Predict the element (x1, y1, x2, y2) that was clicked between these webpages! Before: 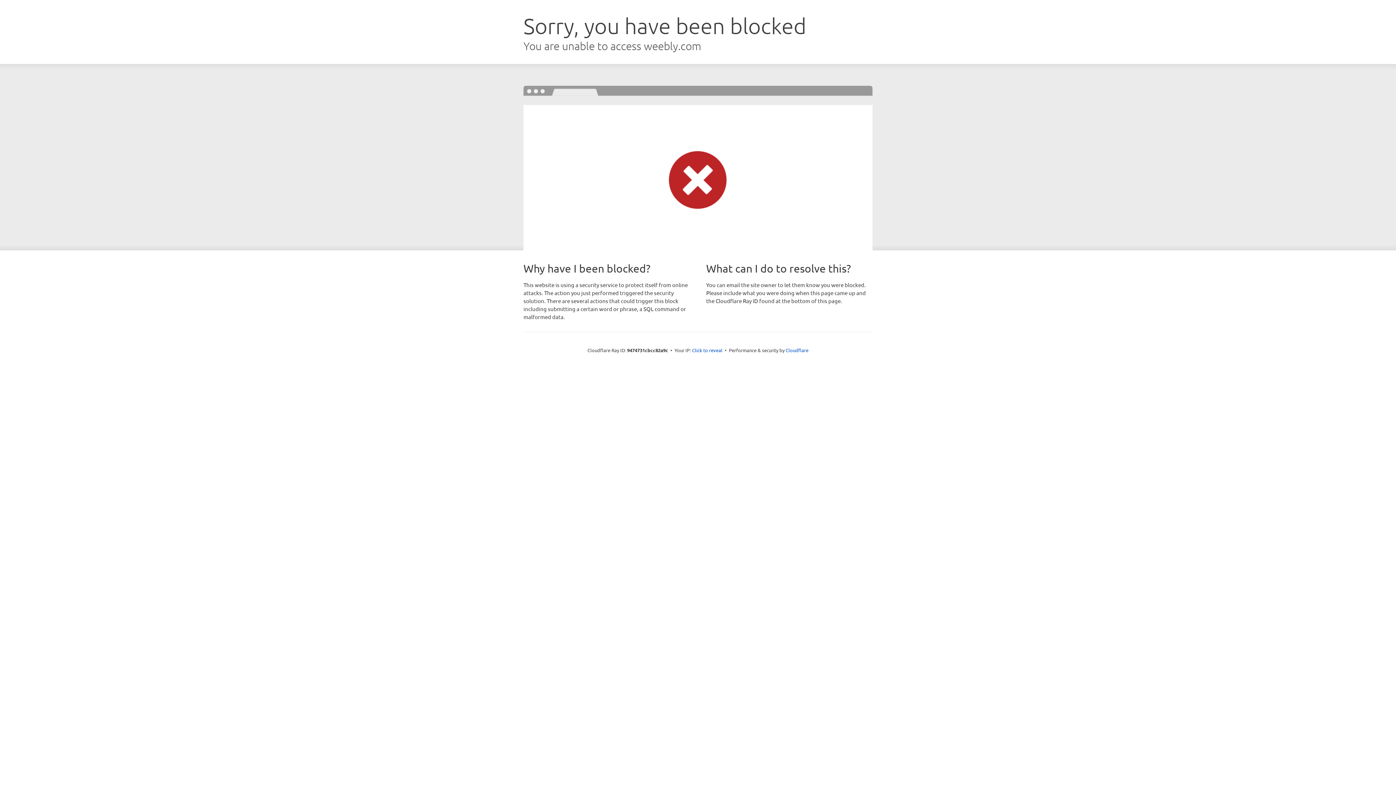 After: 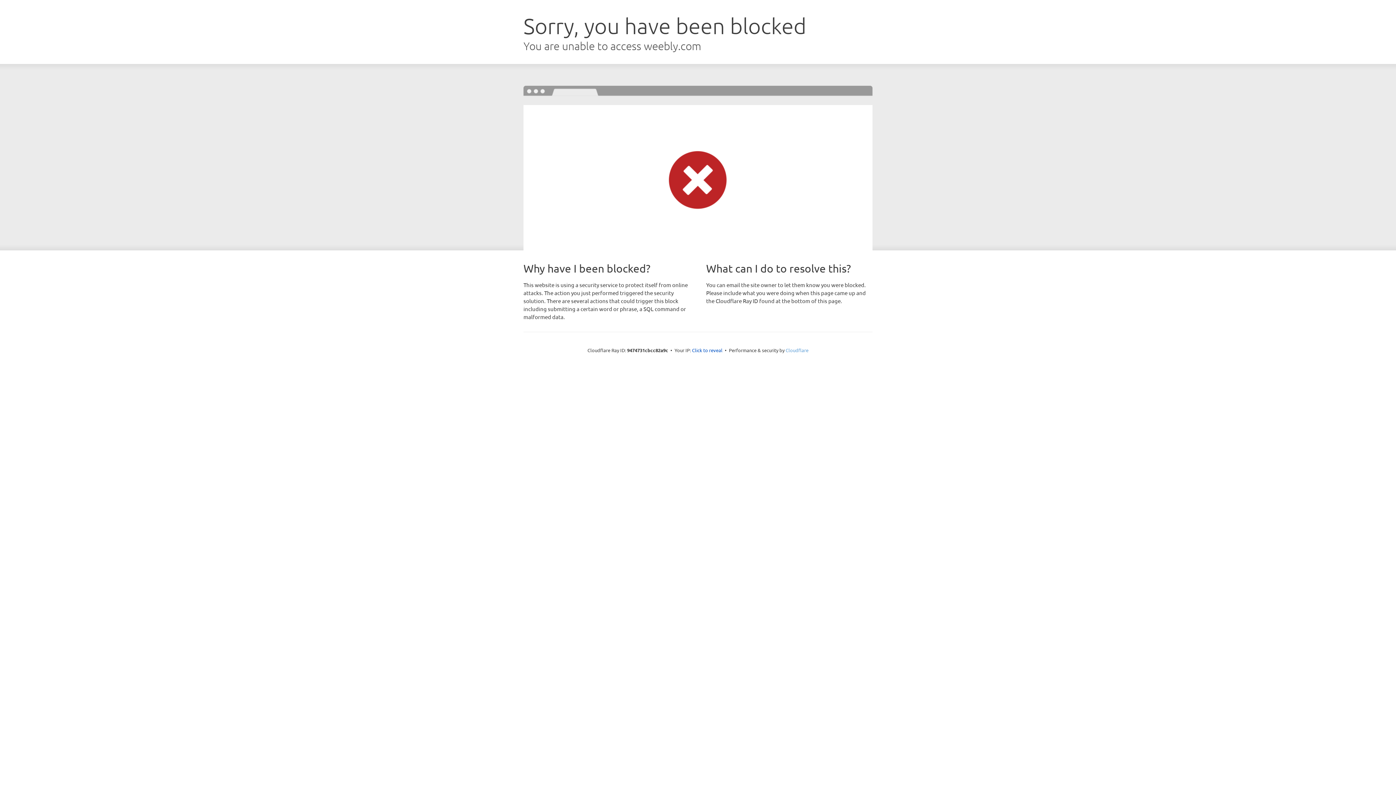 Action: bbox: (785, 347, 808, 353) label: Cloudflare